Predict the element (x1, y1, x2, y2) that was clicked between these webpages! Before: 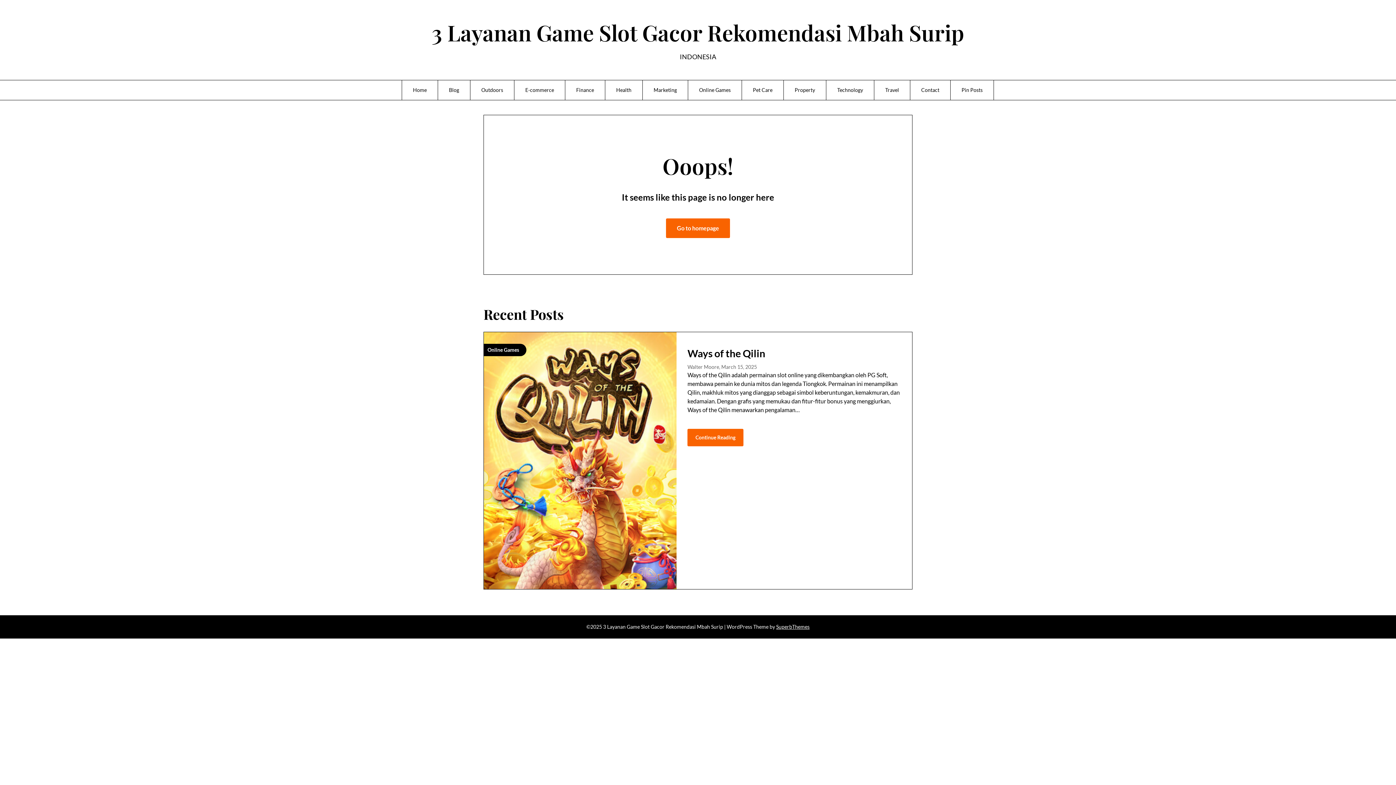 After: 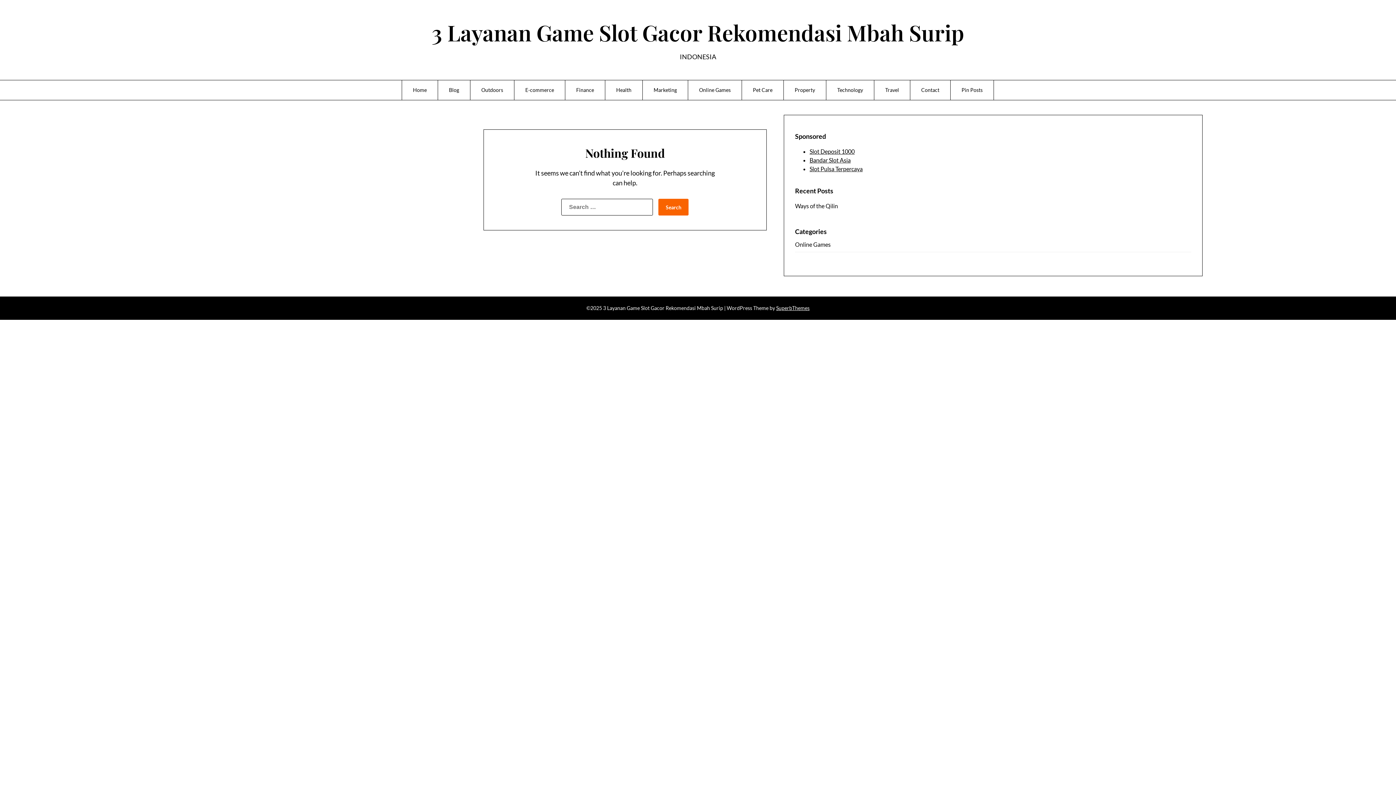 Action: bbox: (642, 80, 688, 100) label: Marketing